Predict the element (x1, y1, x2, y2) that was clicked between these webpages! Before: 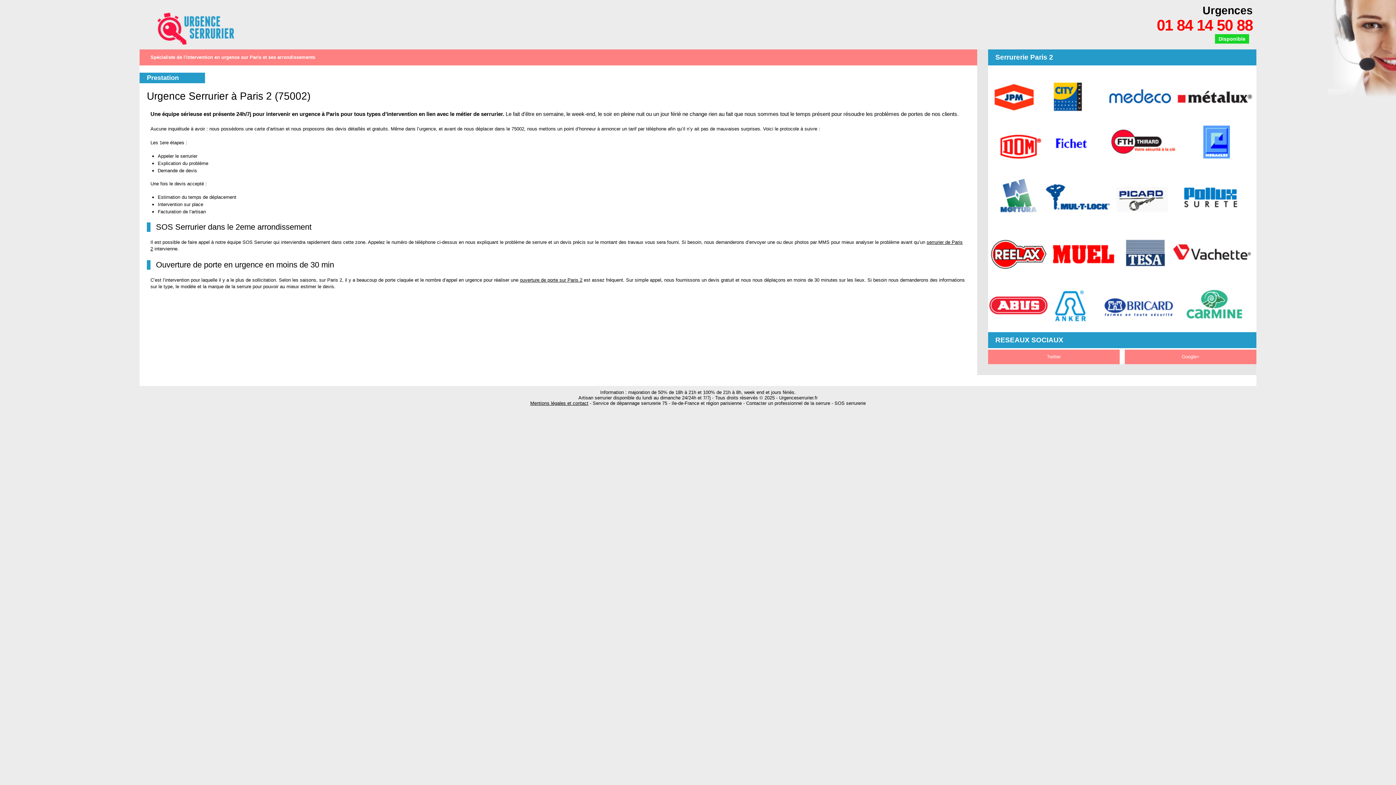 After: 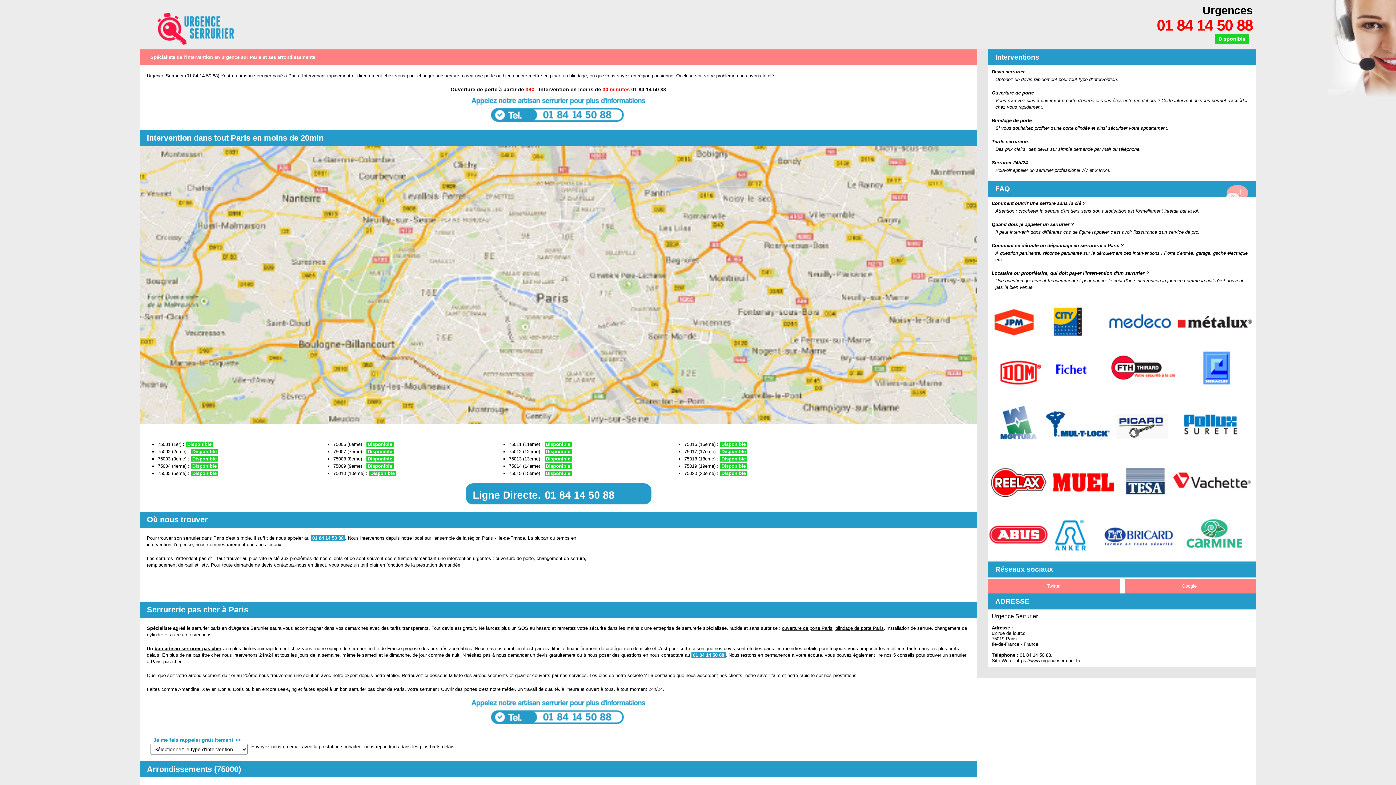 Action: bbox: (157, 41, 234, 46)